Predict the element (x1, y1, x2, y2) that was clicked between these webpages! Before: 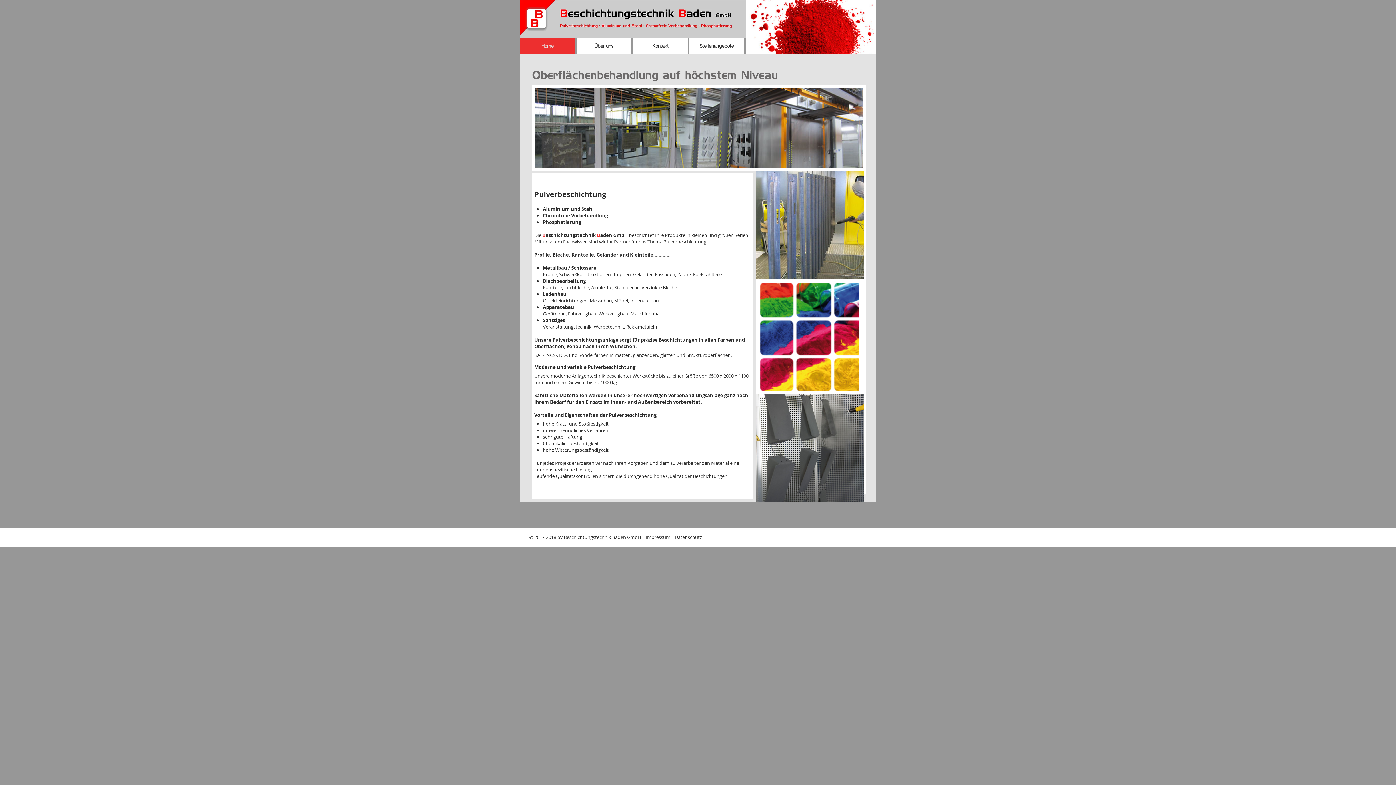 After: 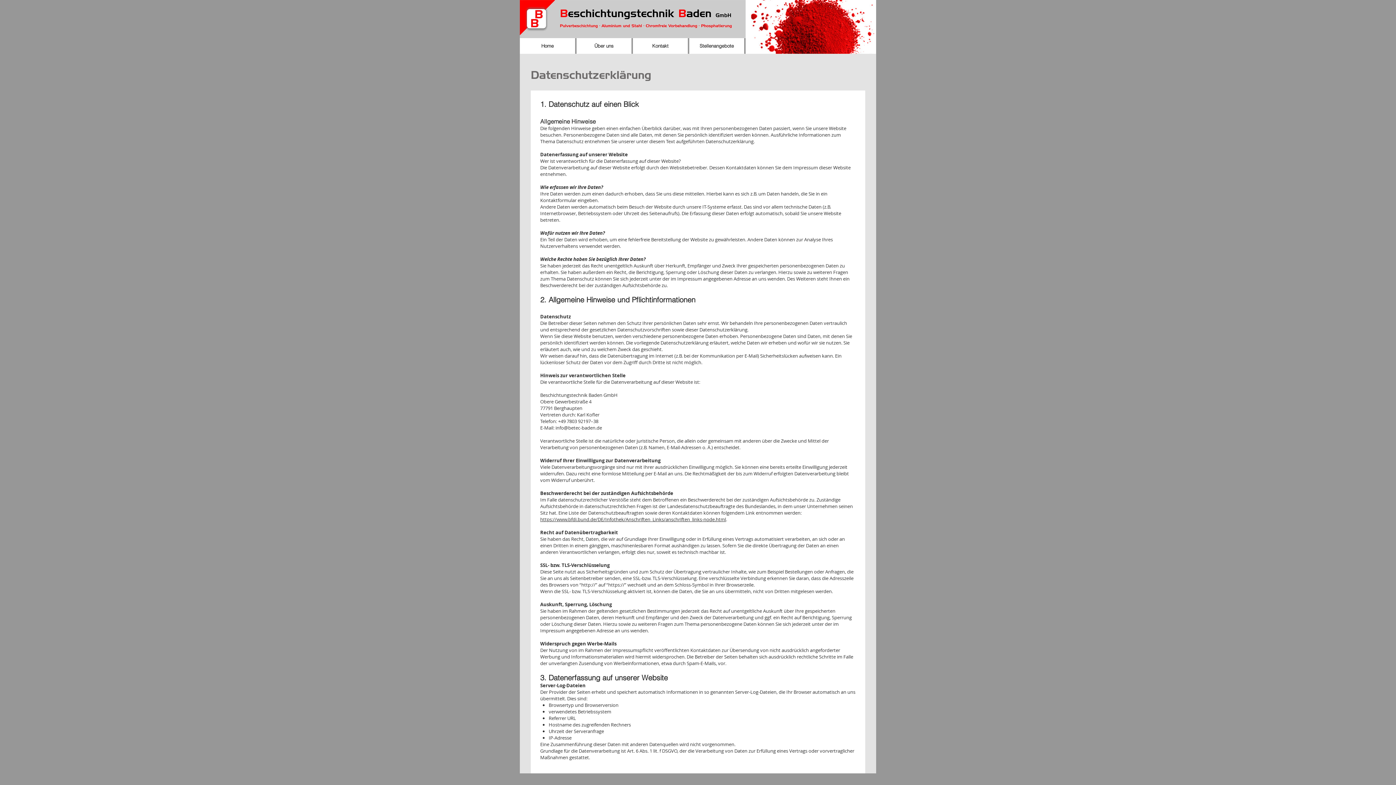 Action: label: Datenschutz bbox: (674, 534, 702, 540)